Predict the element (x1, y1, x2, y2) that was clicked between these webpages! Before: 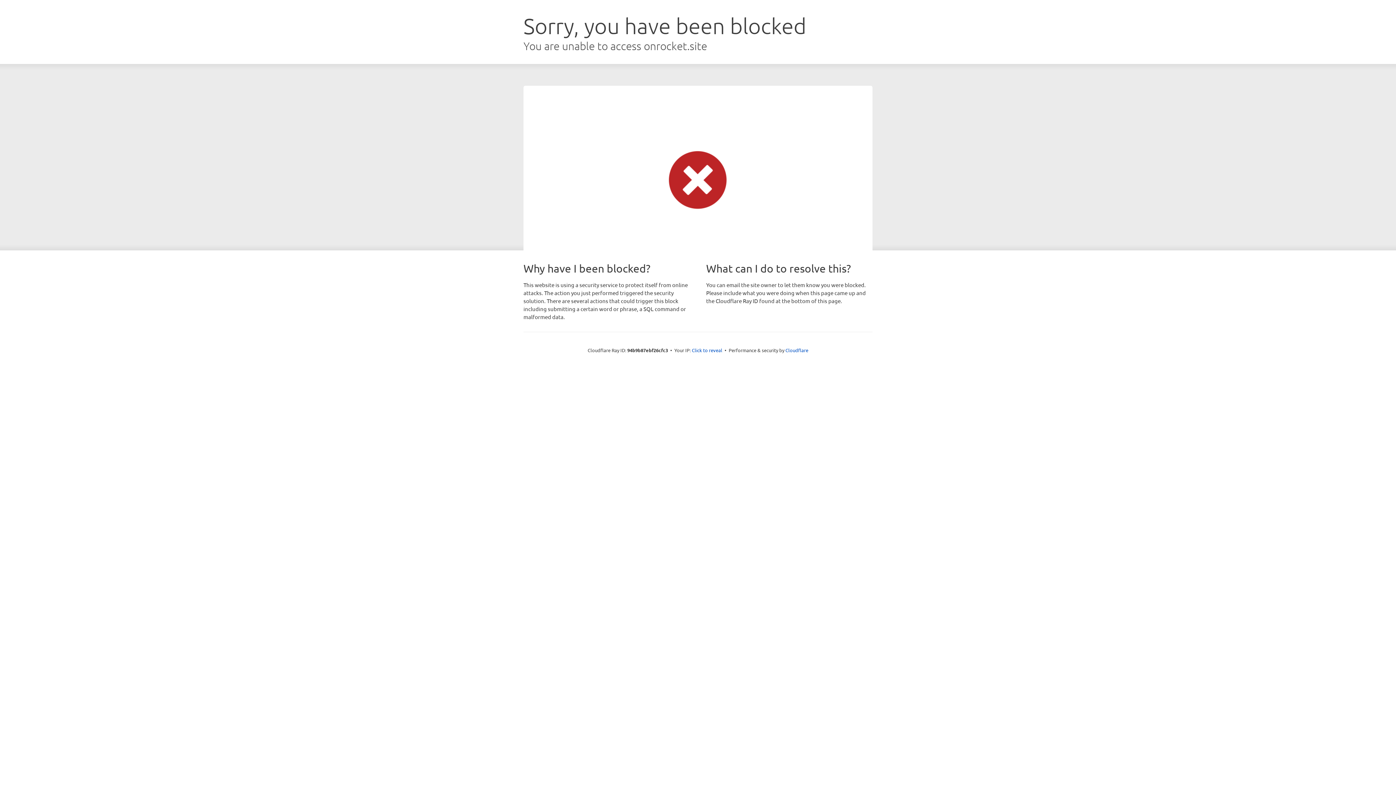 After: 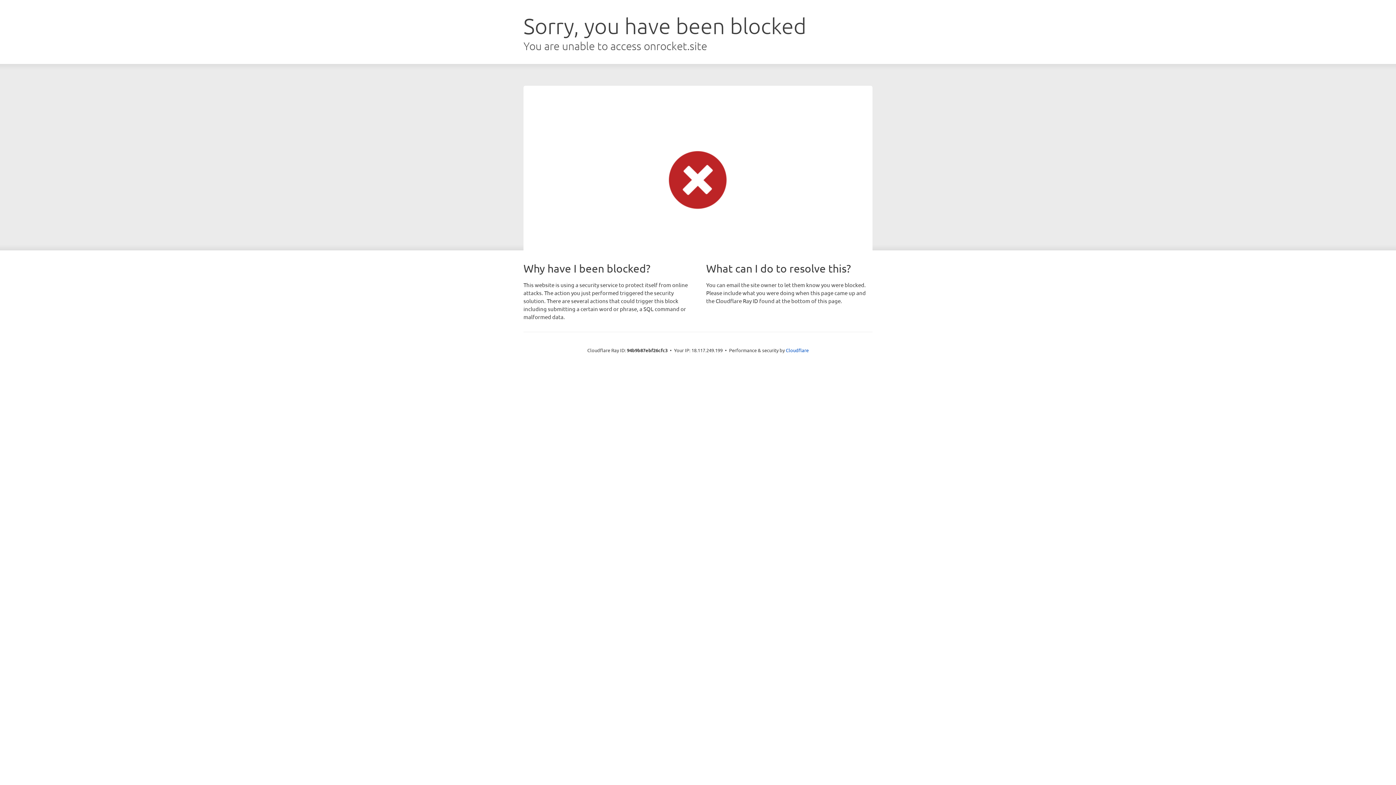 Action: bbox: (692, 346, 722, 353) label: Click to reveal